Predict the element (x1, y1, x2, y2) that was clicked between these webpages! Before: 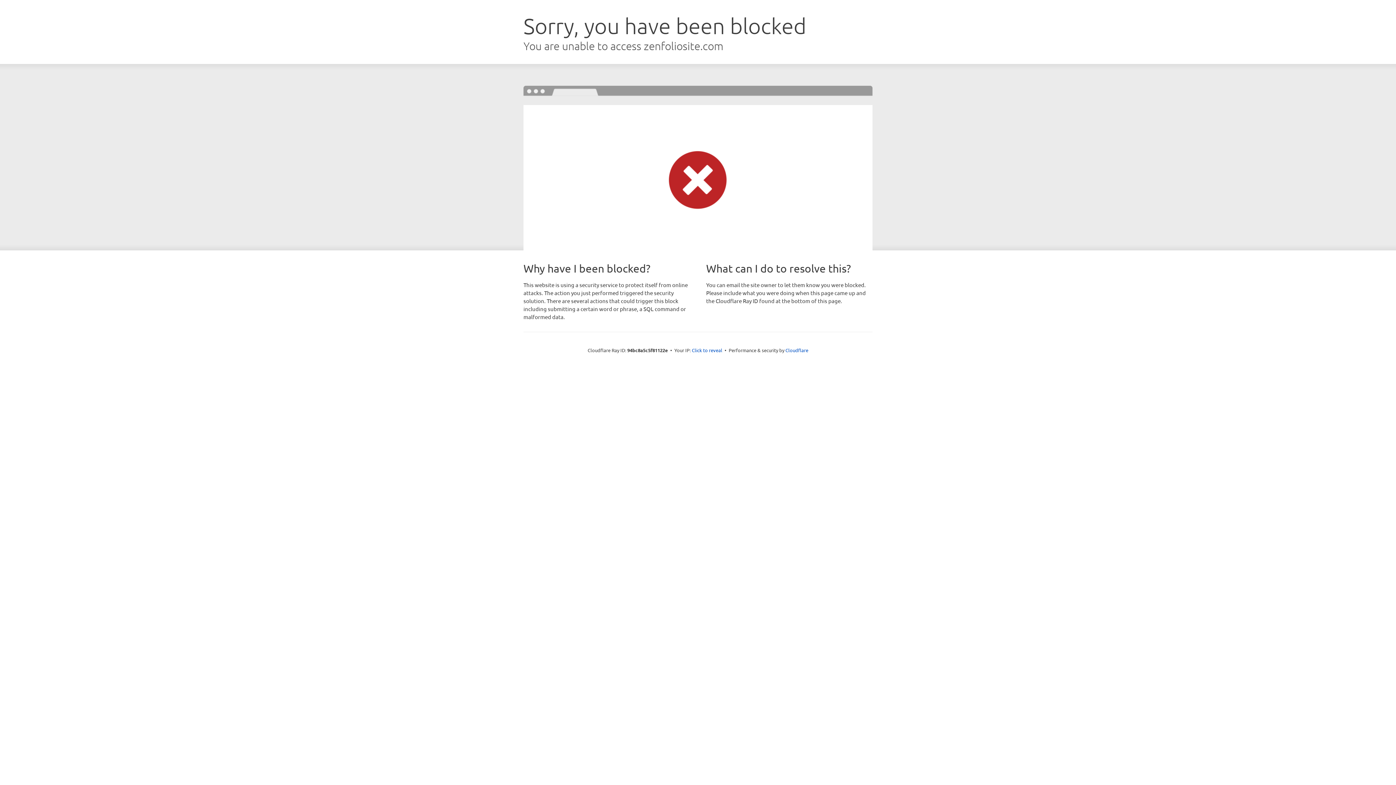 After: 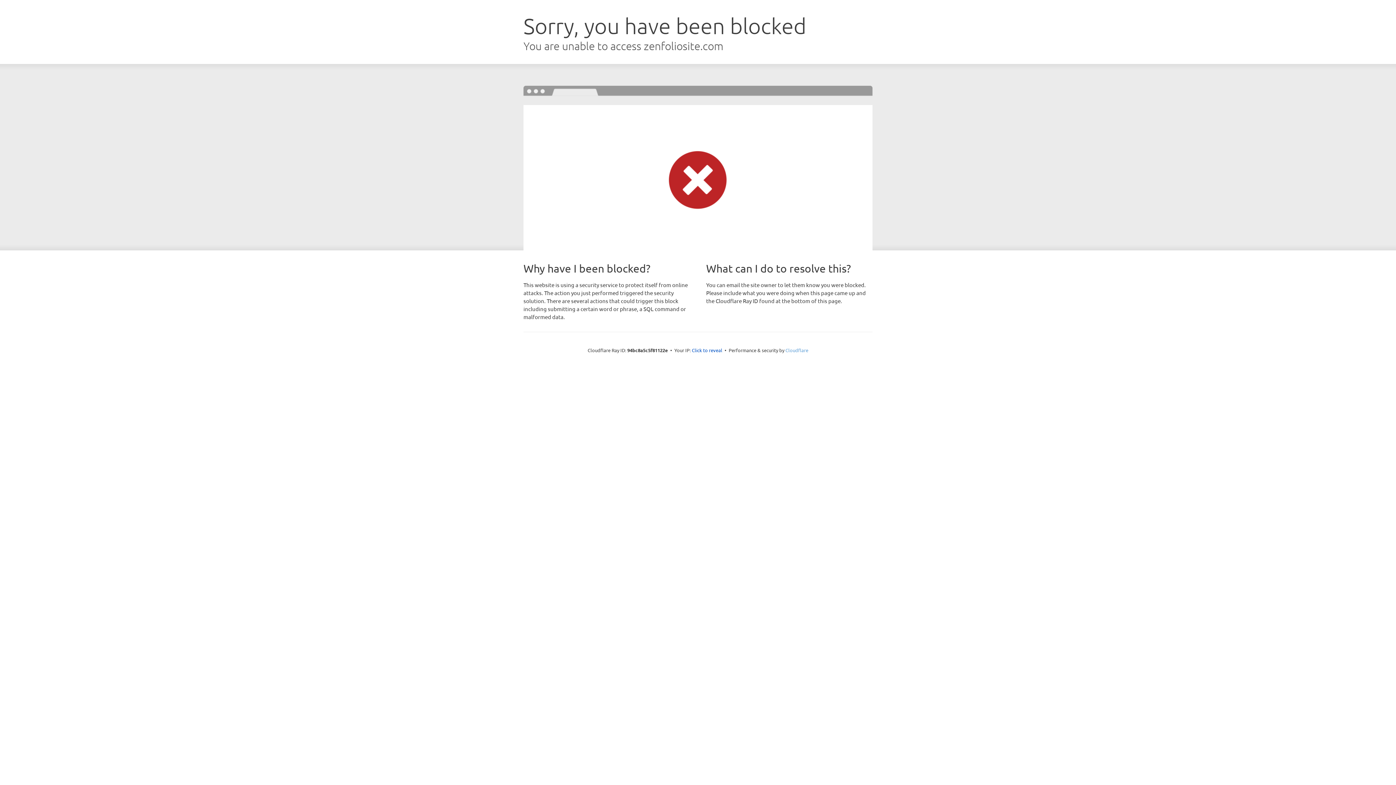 Action: bbox: (785, 347, 808, 353) label: Cloudflare